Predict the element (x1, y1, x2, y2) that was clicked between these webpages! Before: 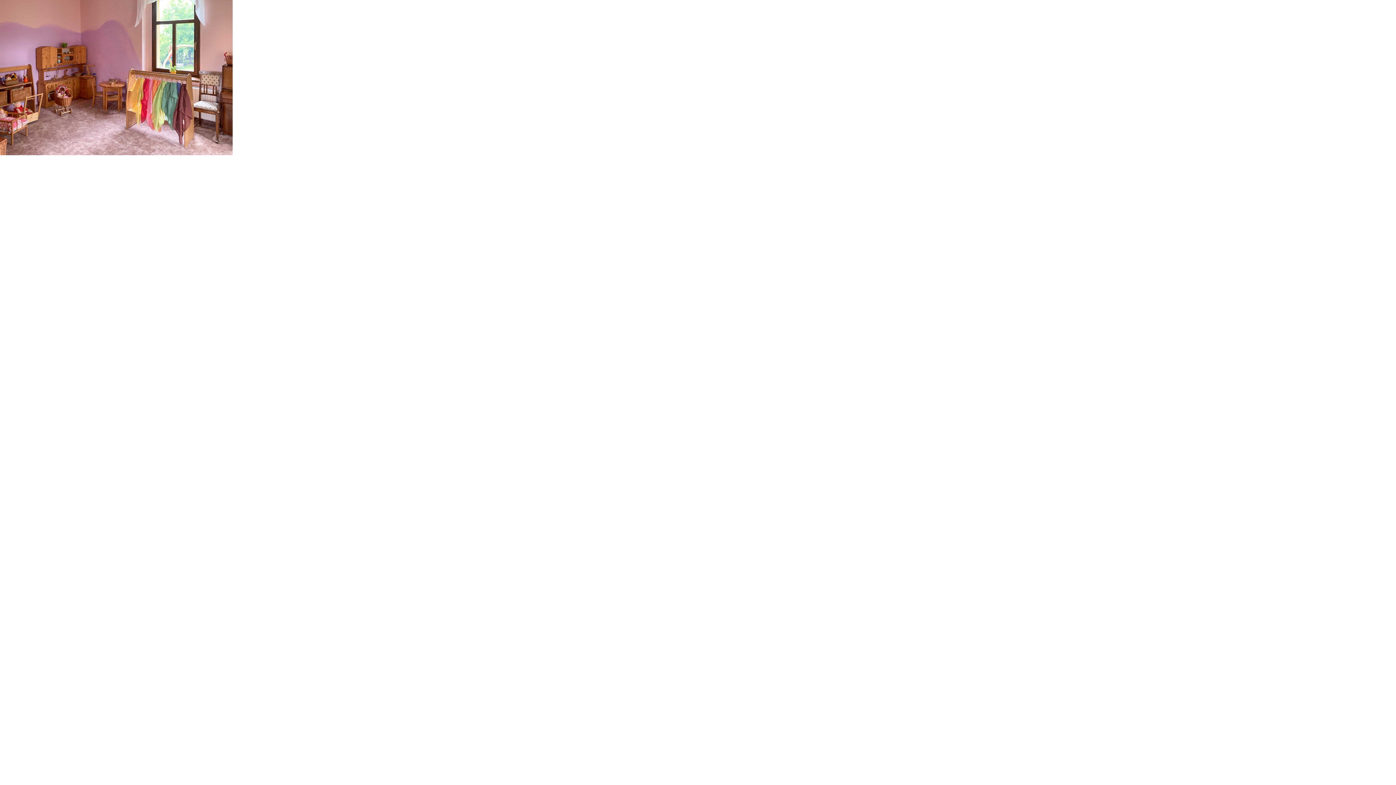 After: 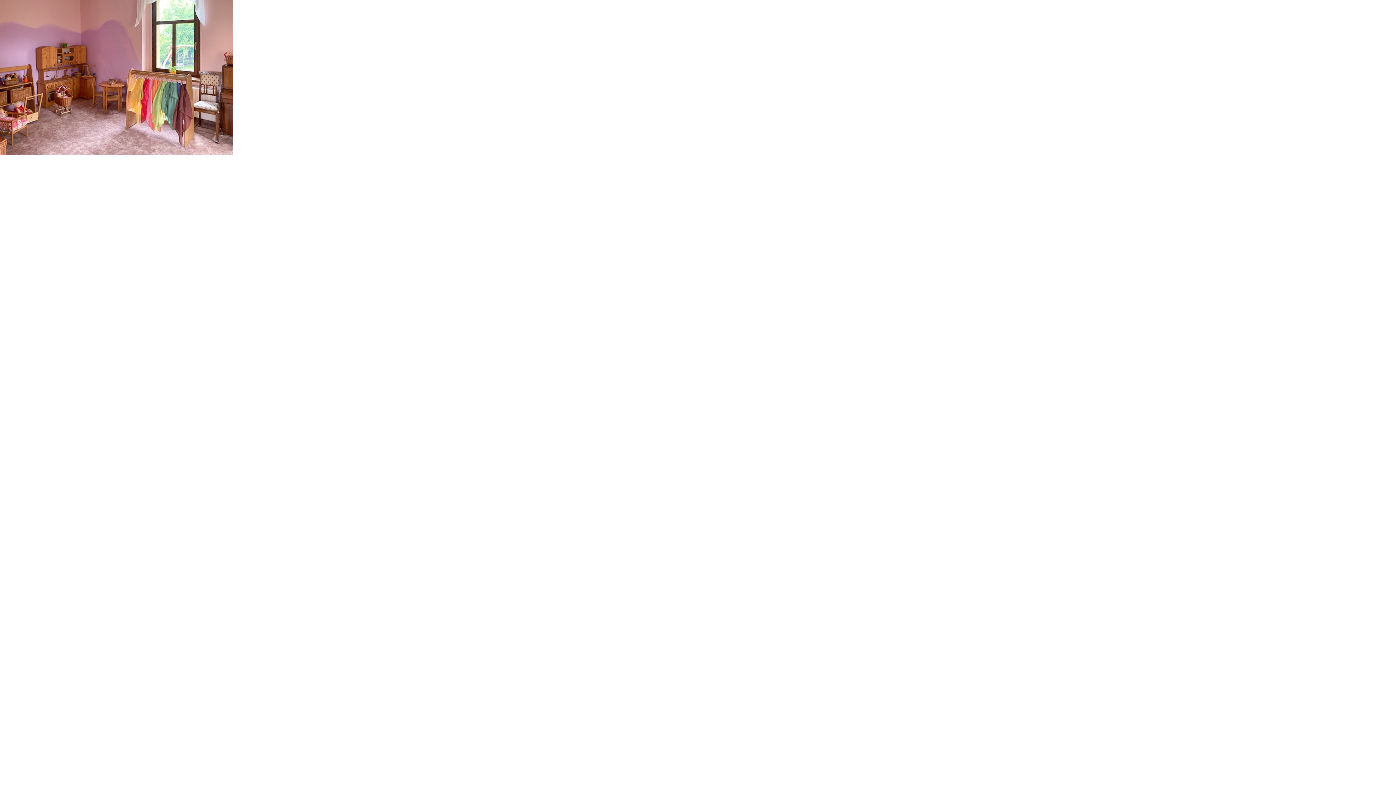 Action: bbox: (0, 150, 232, 156)